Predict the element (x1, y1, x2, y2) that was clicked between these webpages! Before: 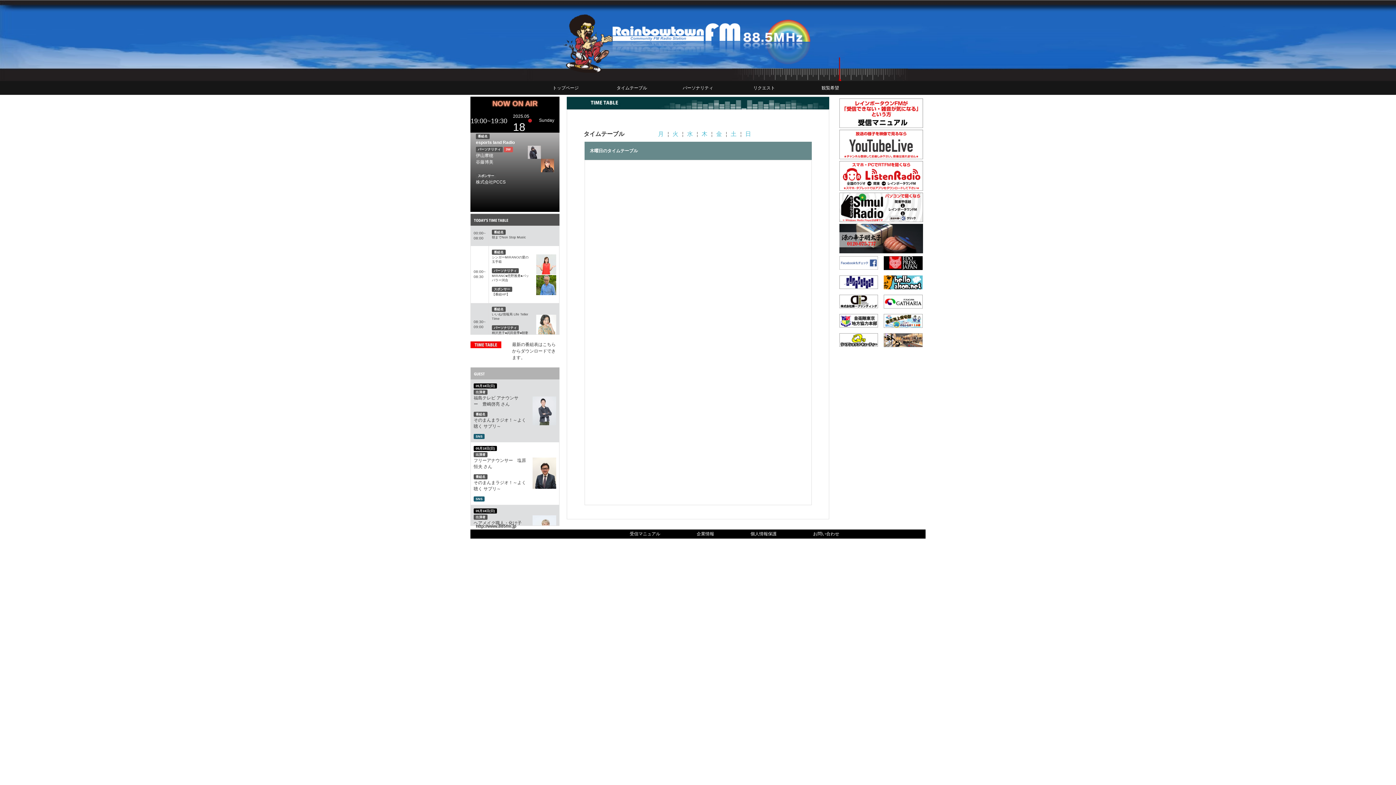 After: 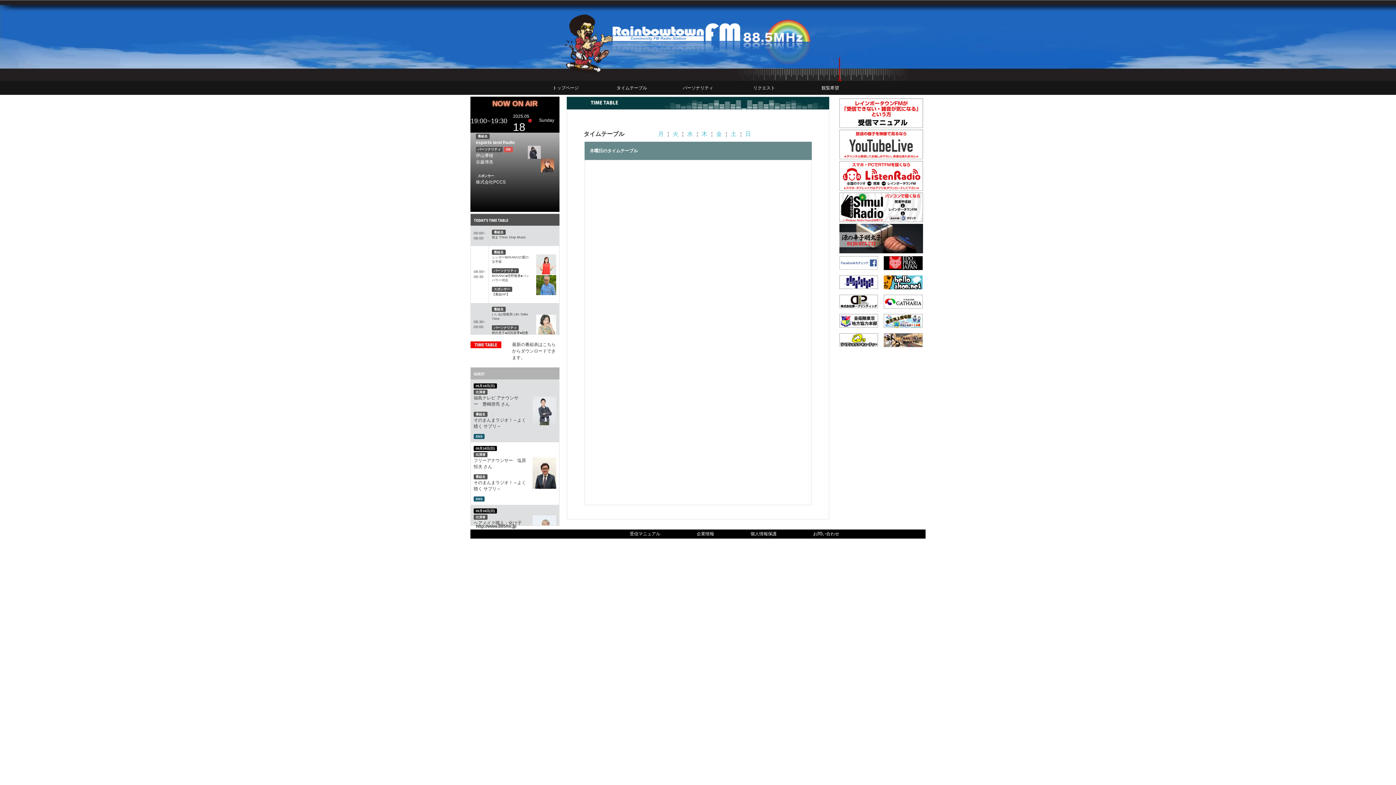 Action: bbox: (884, 279, 922, 284)